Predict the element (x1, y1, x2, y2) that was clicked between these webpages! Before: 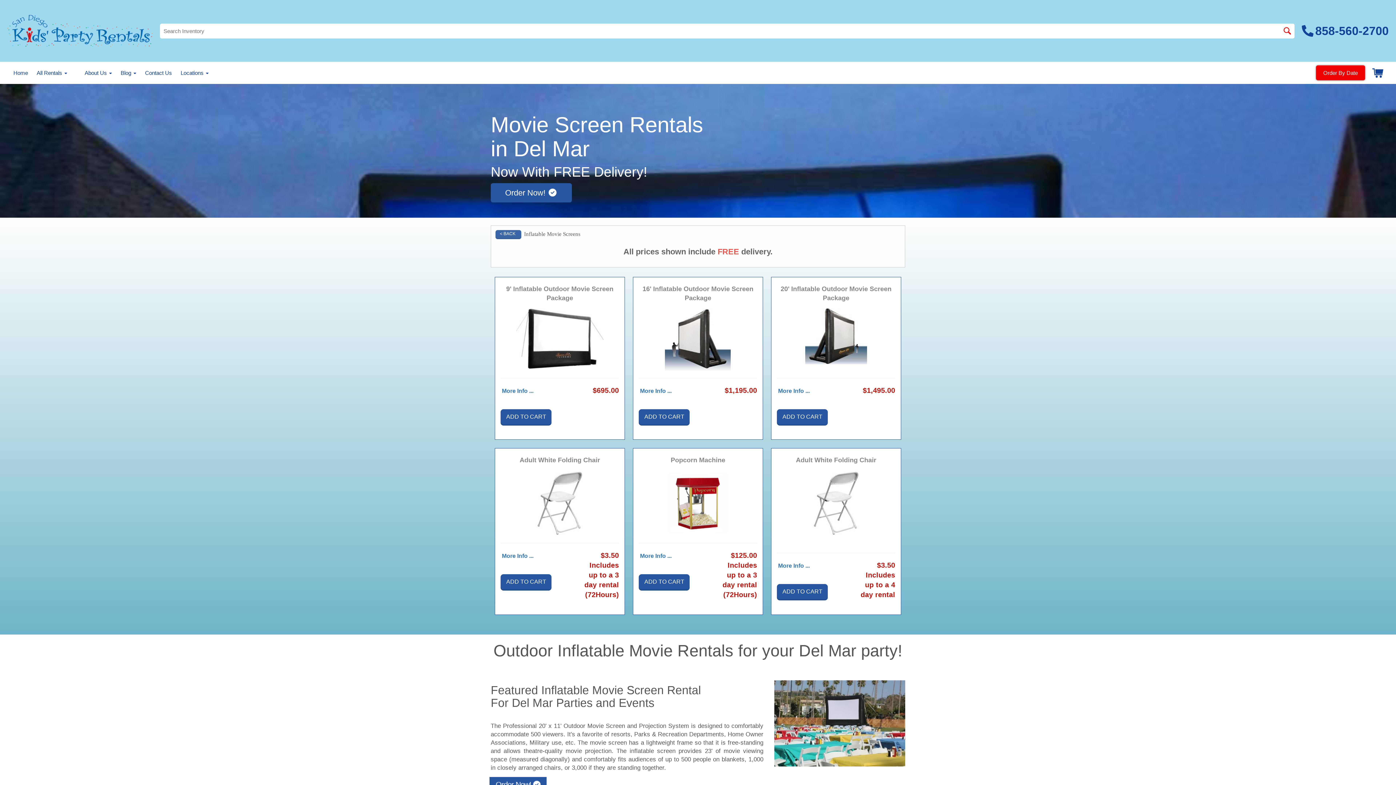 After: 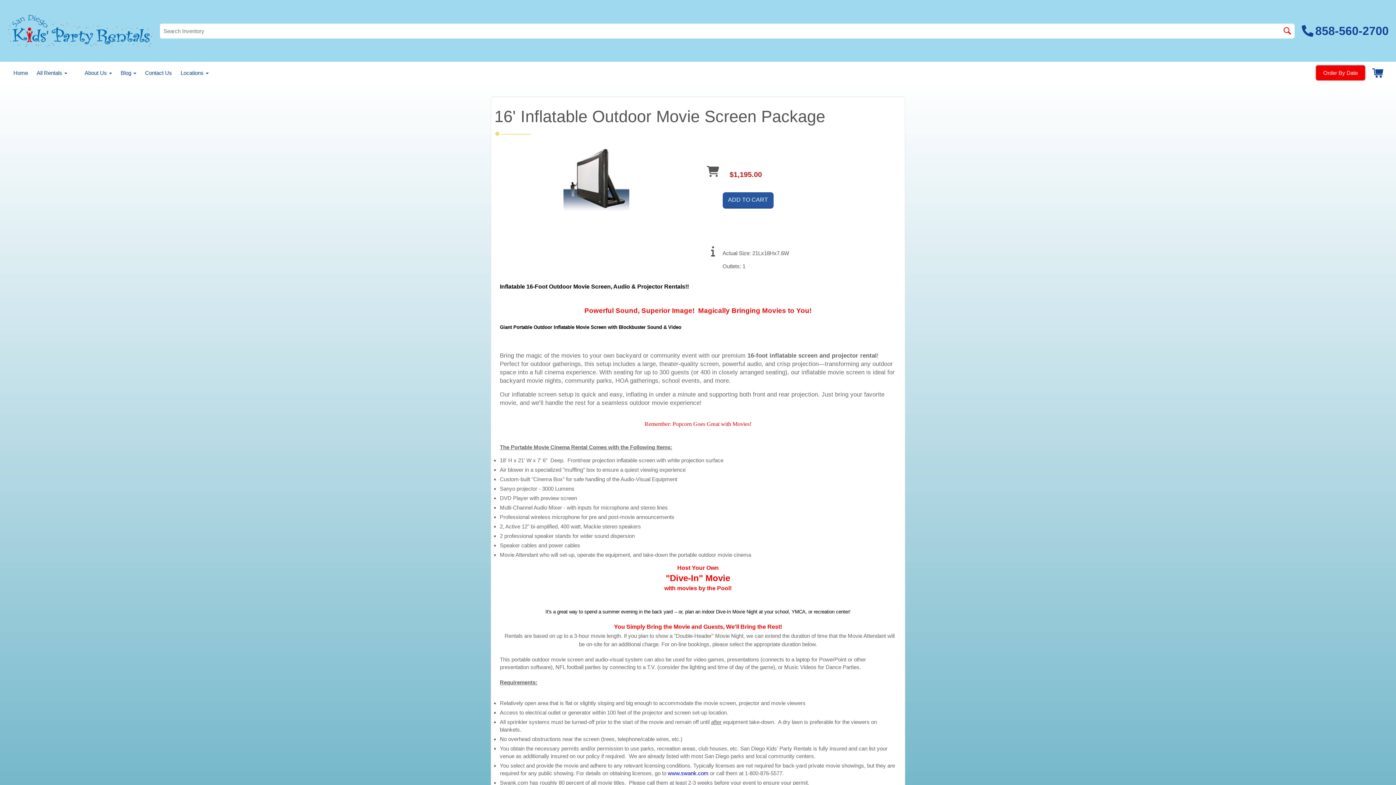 Action: label: More Info ... bbox: (640, 388, 671, 394)